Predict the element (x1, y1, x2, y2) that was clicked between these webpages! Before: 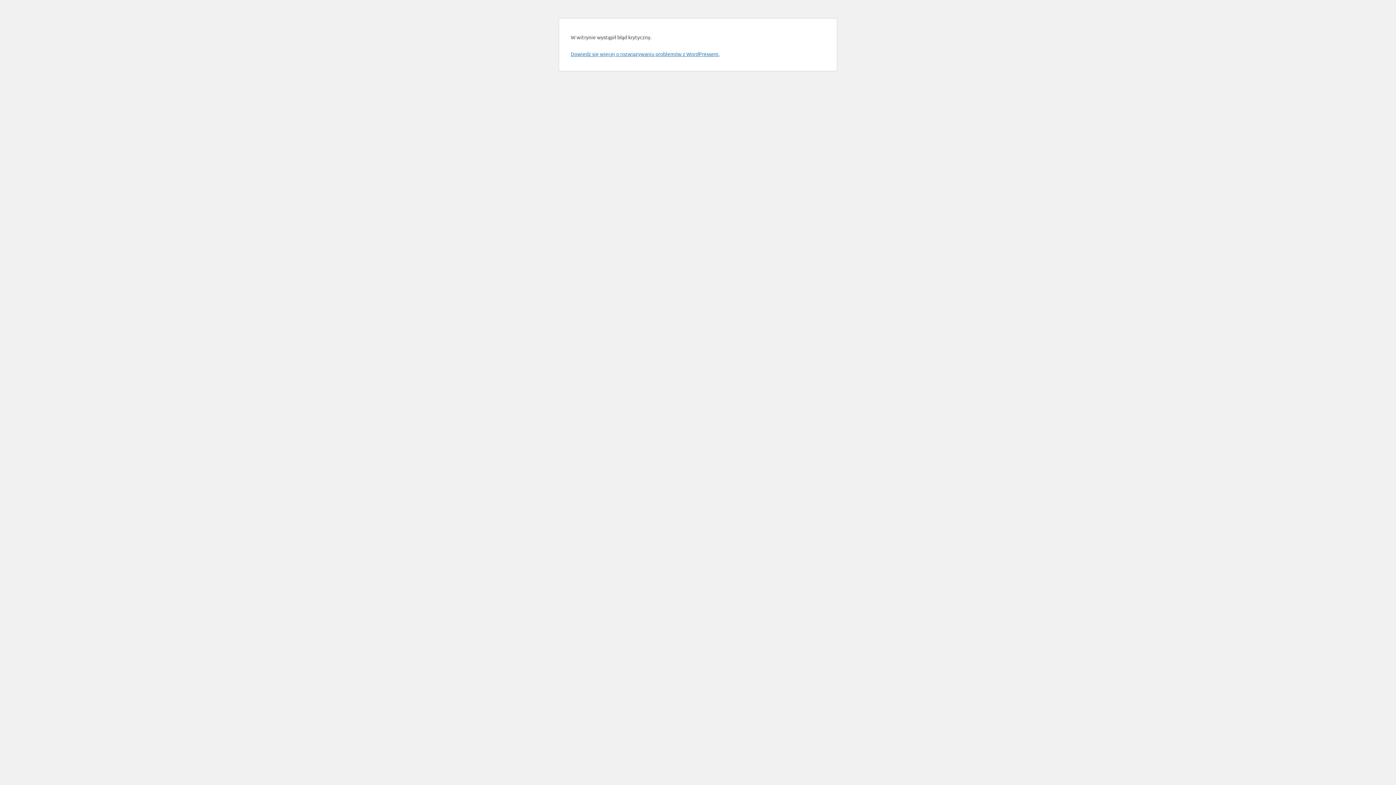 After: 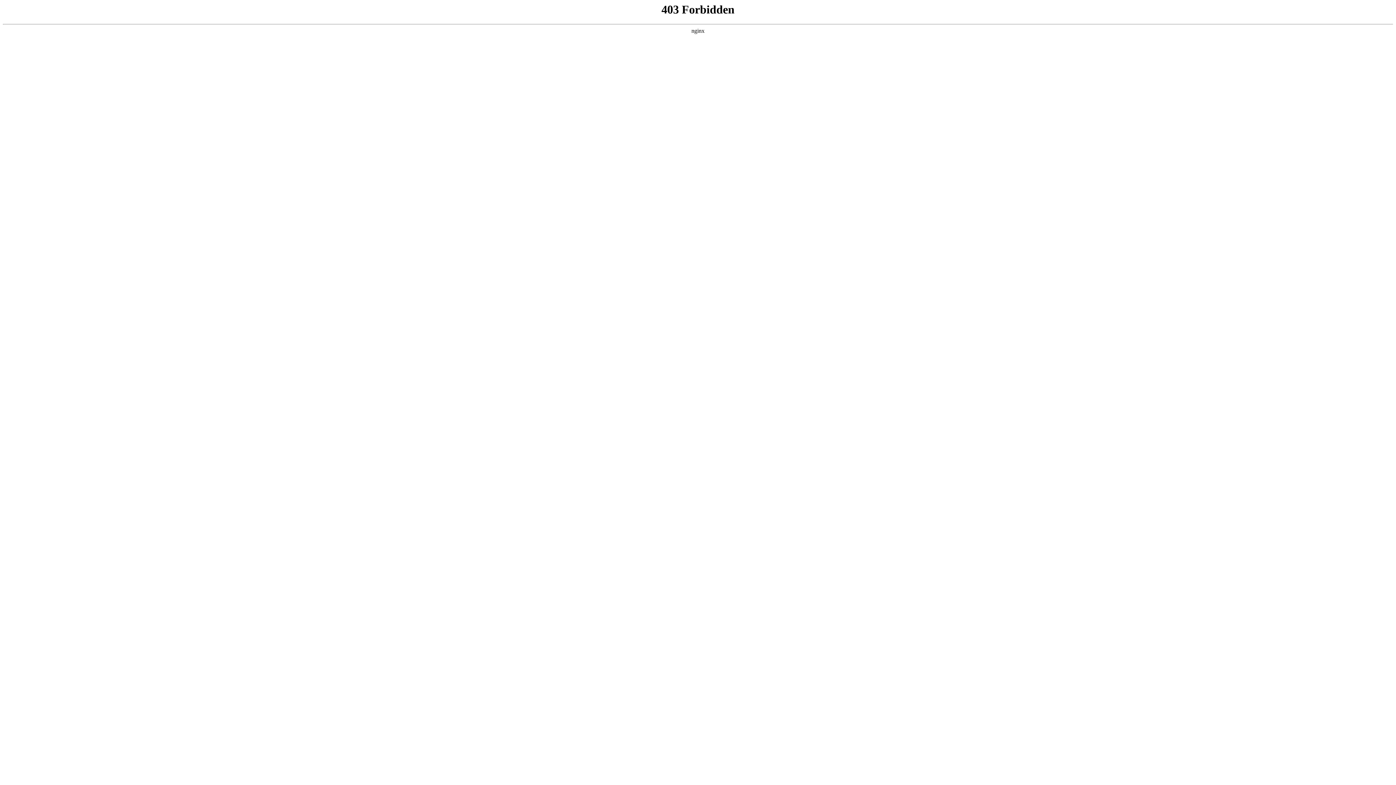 Action: bbox: (570, 50, 719, 57) label: Dowiedz się więcej o rozwiązywaniu problemów z WordPressem.